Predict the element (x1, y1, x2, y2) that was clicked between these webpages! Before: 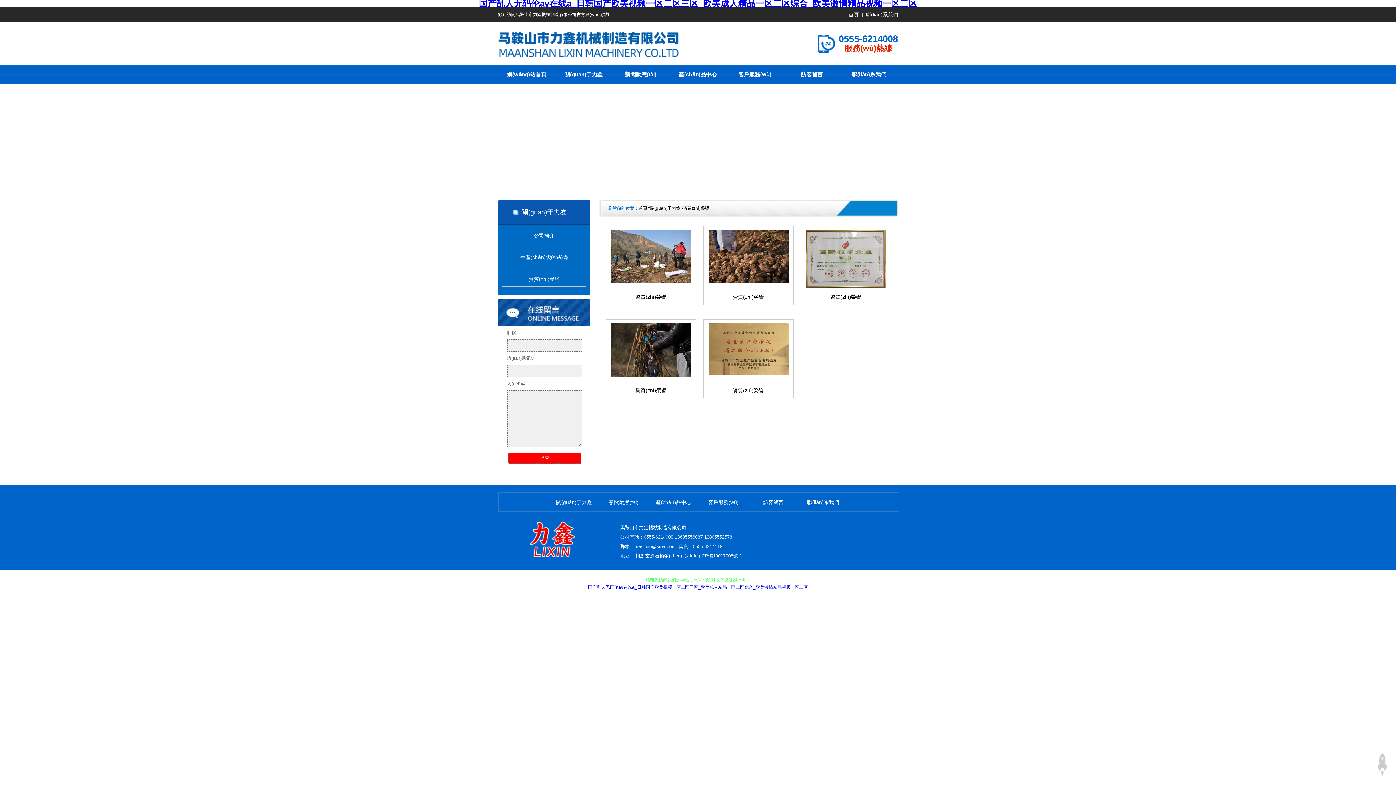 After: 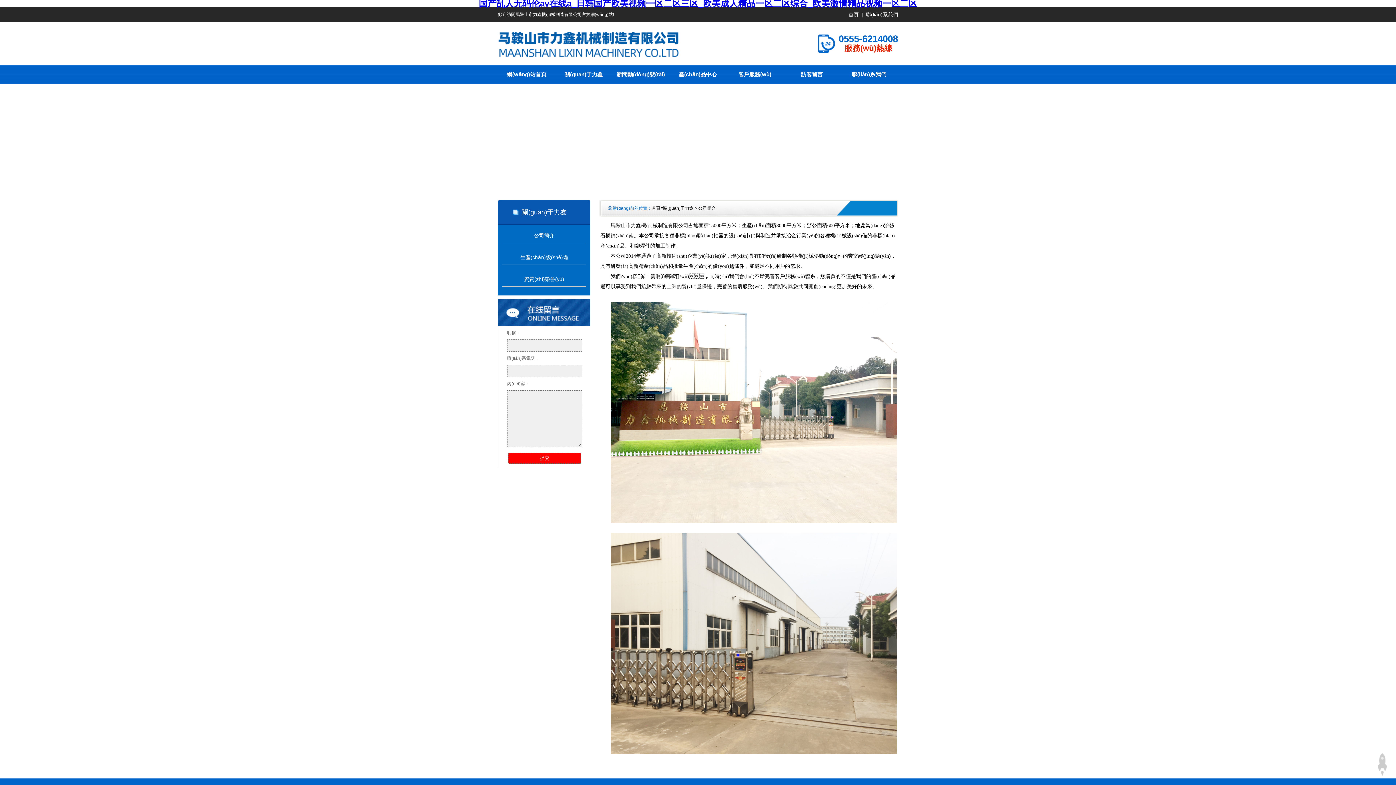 Action: bbox: (502, 228, 586, 243) label: 公司簡介